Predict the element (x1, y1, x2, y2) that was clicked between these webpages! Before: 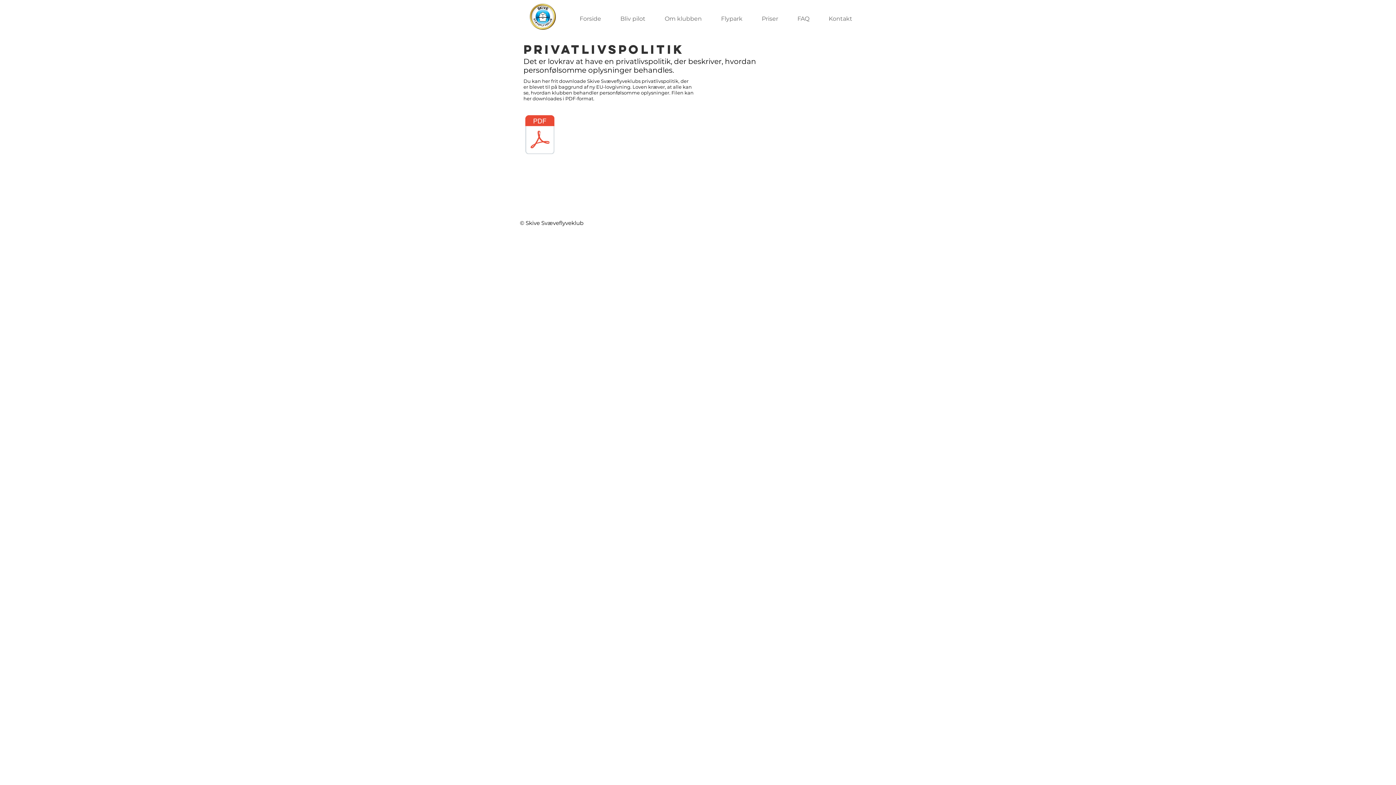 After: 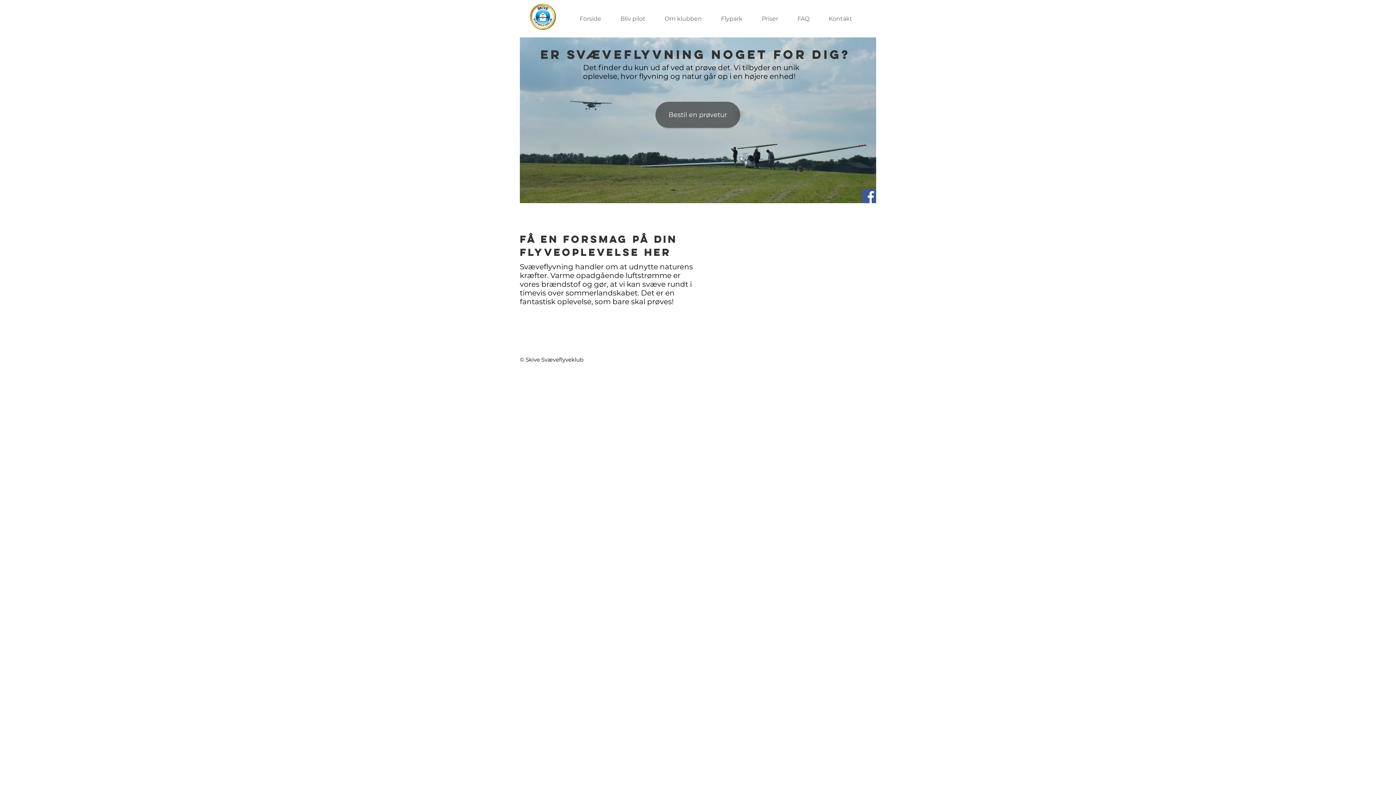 Action: label: Forside bbox: (570, 11, 610, 26)